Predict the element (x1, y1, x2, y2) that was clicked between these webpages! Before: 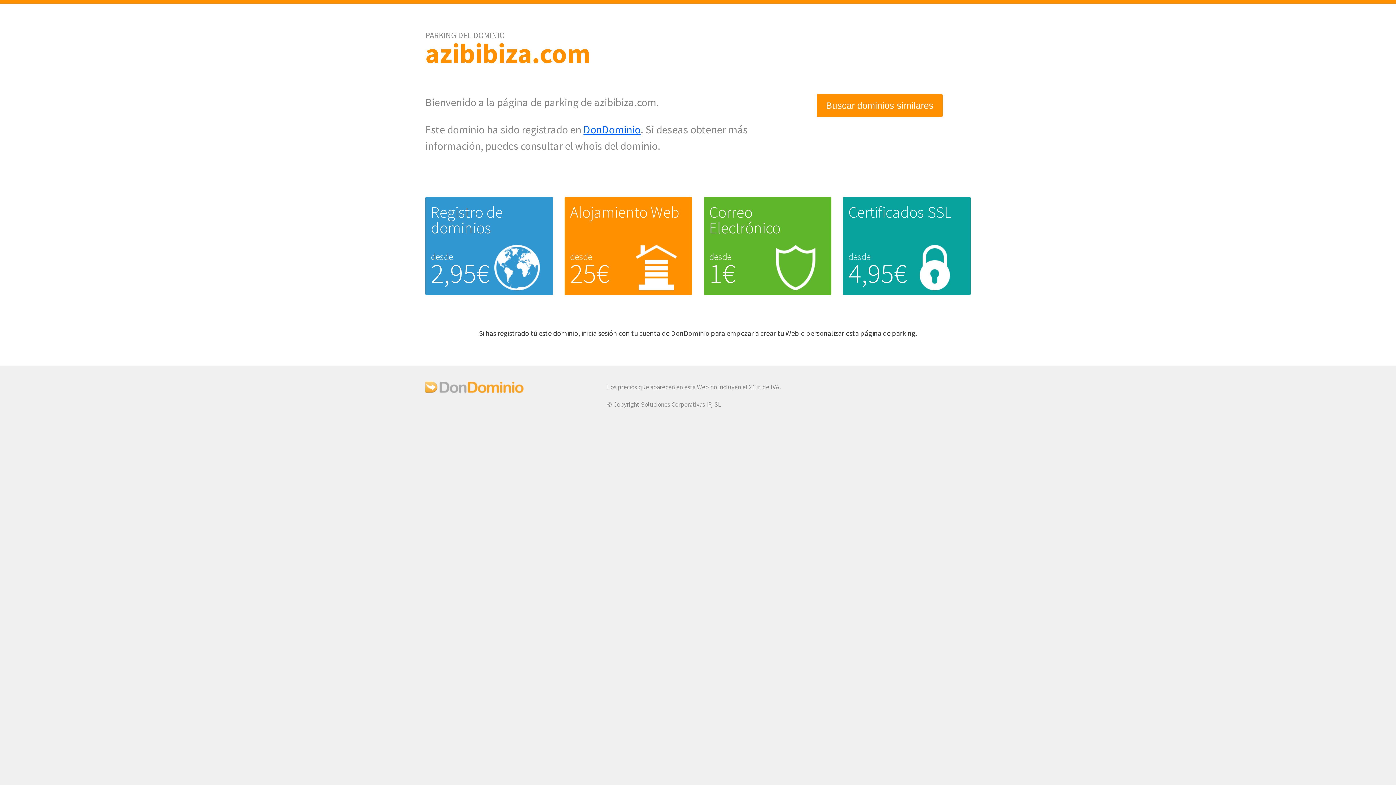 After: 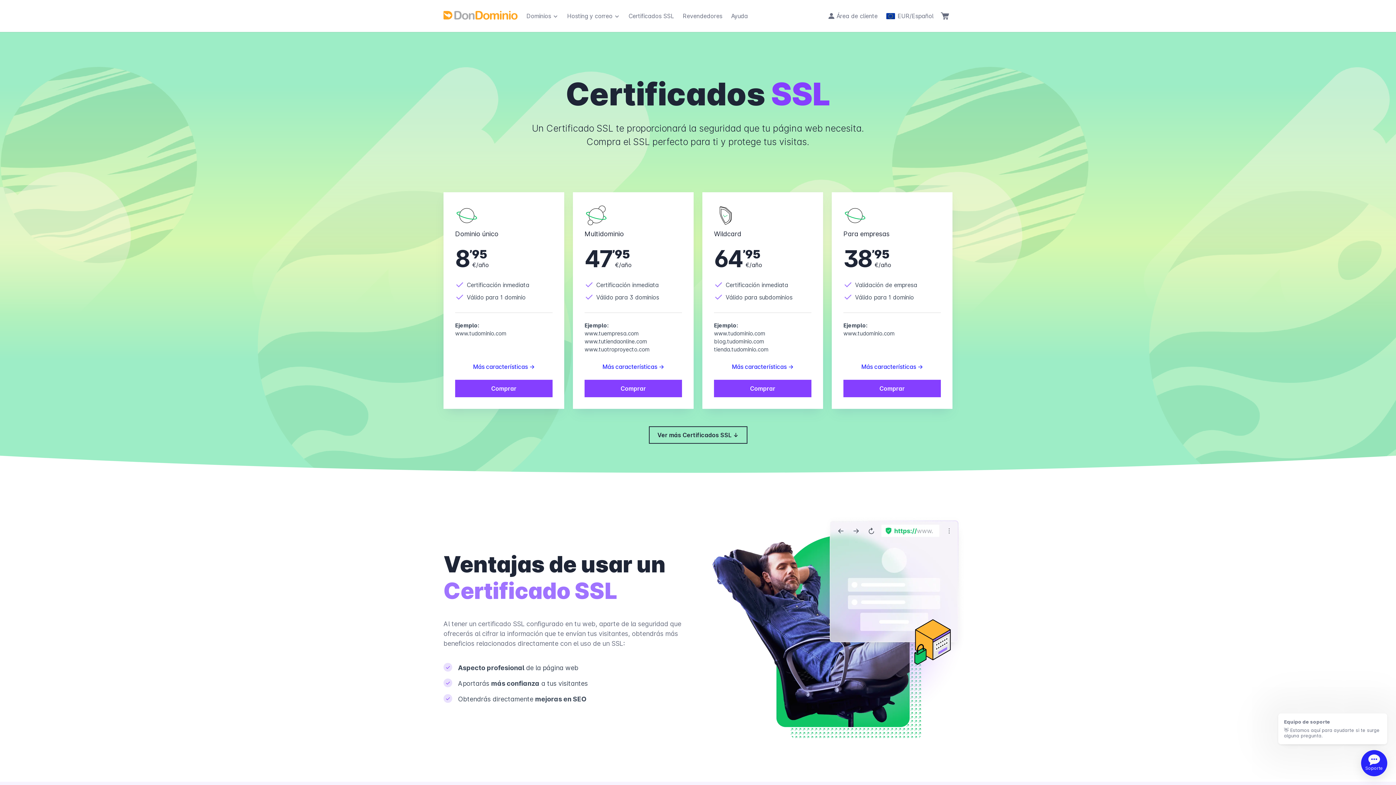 Action: label: Certificados SSL bbox: (848, 202, 951, 222)